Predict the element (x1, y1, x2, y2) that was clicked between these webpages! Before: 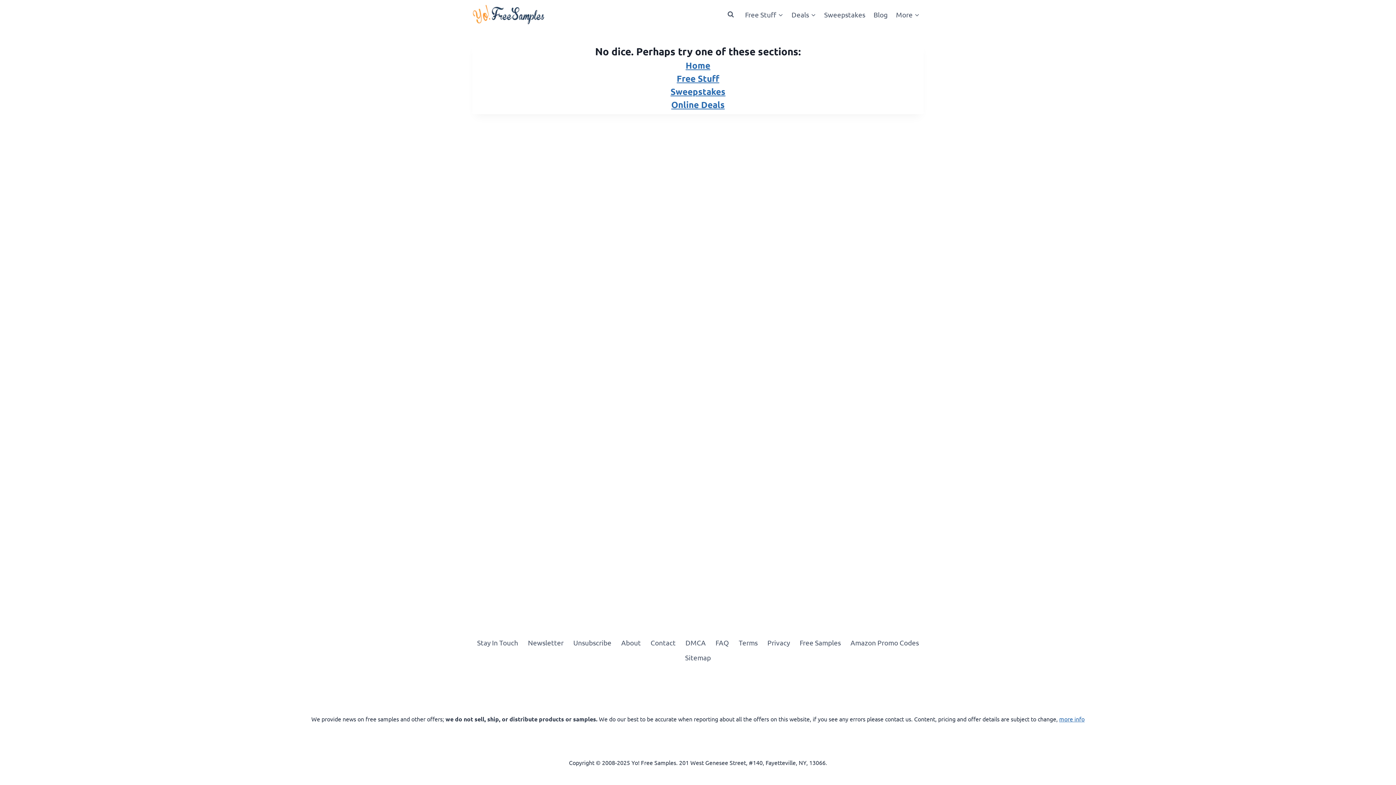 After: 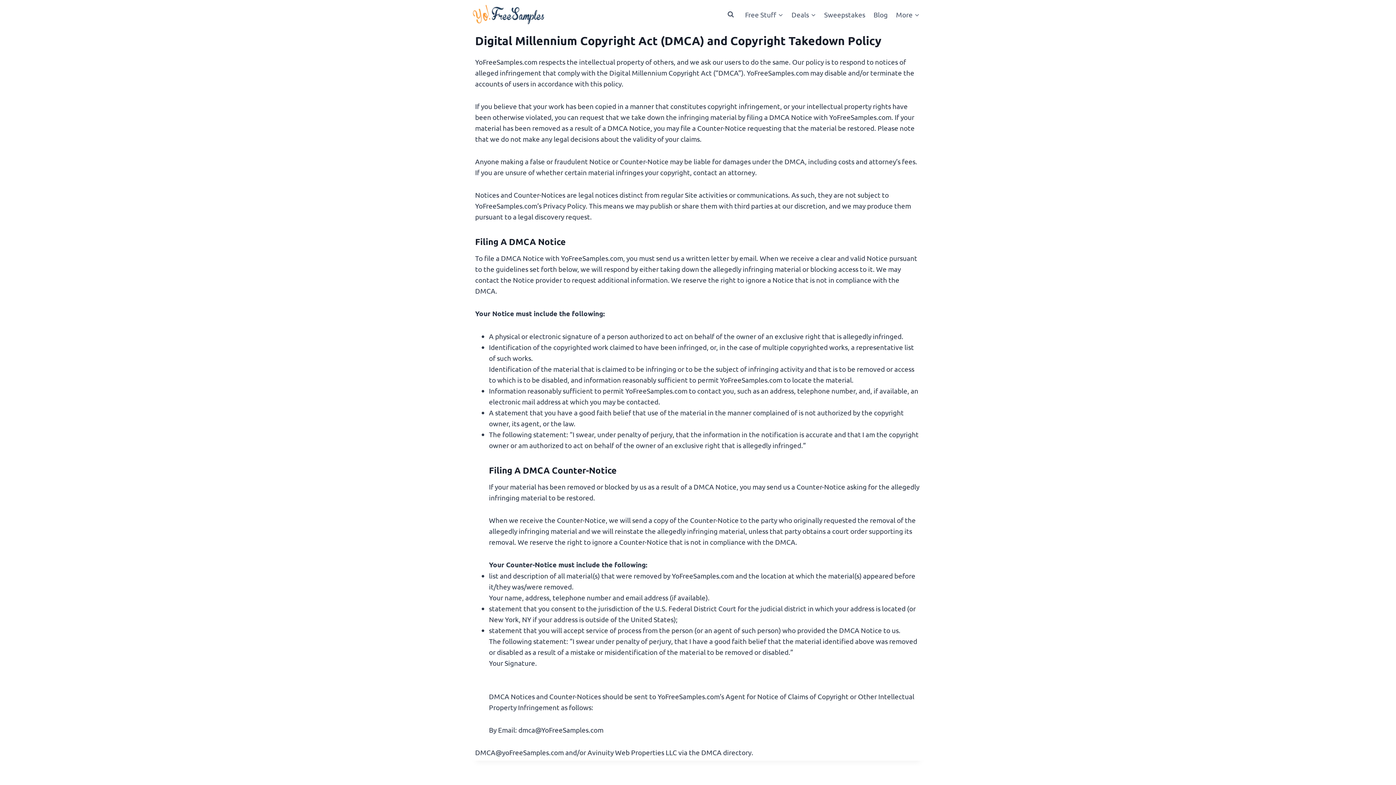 Action: label: DMCA bbox: (681, 635, 710, 650)